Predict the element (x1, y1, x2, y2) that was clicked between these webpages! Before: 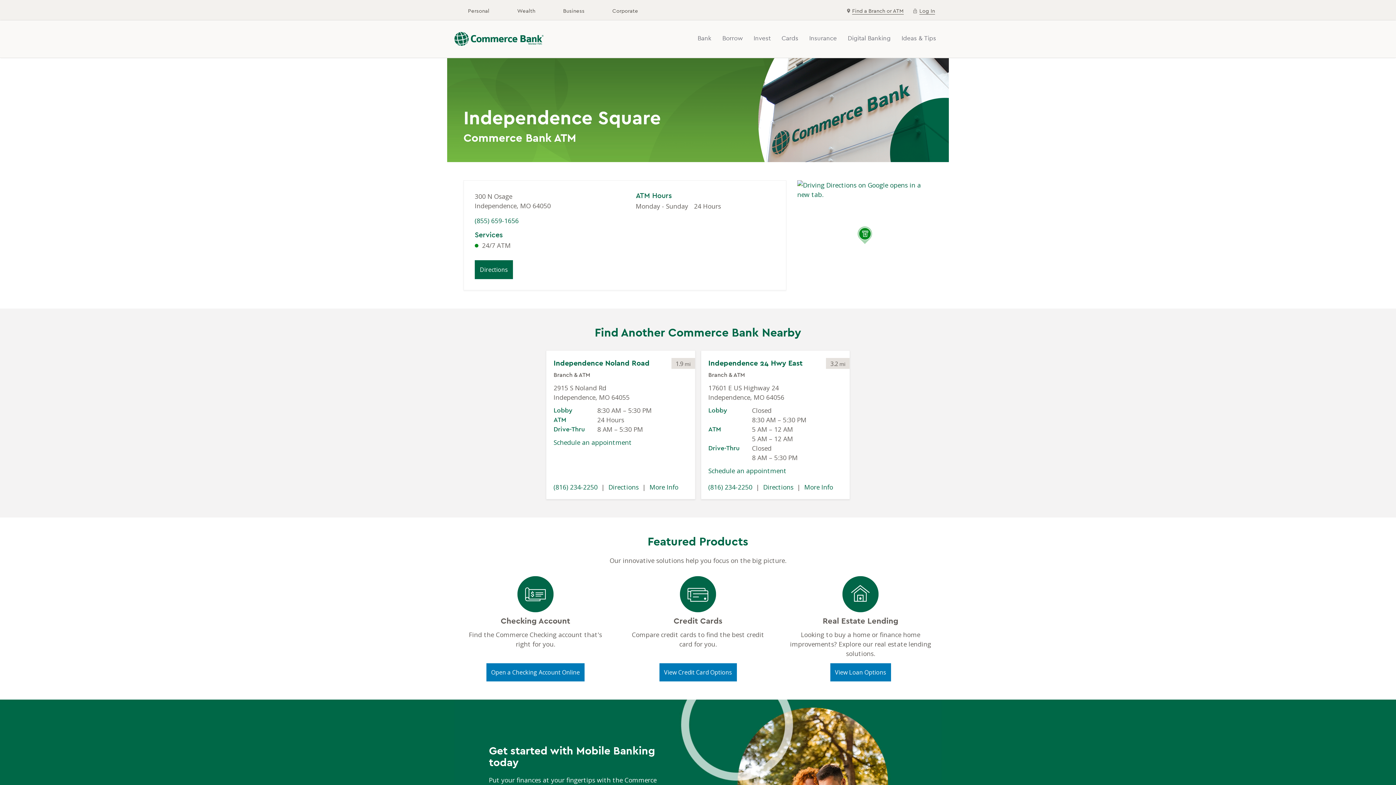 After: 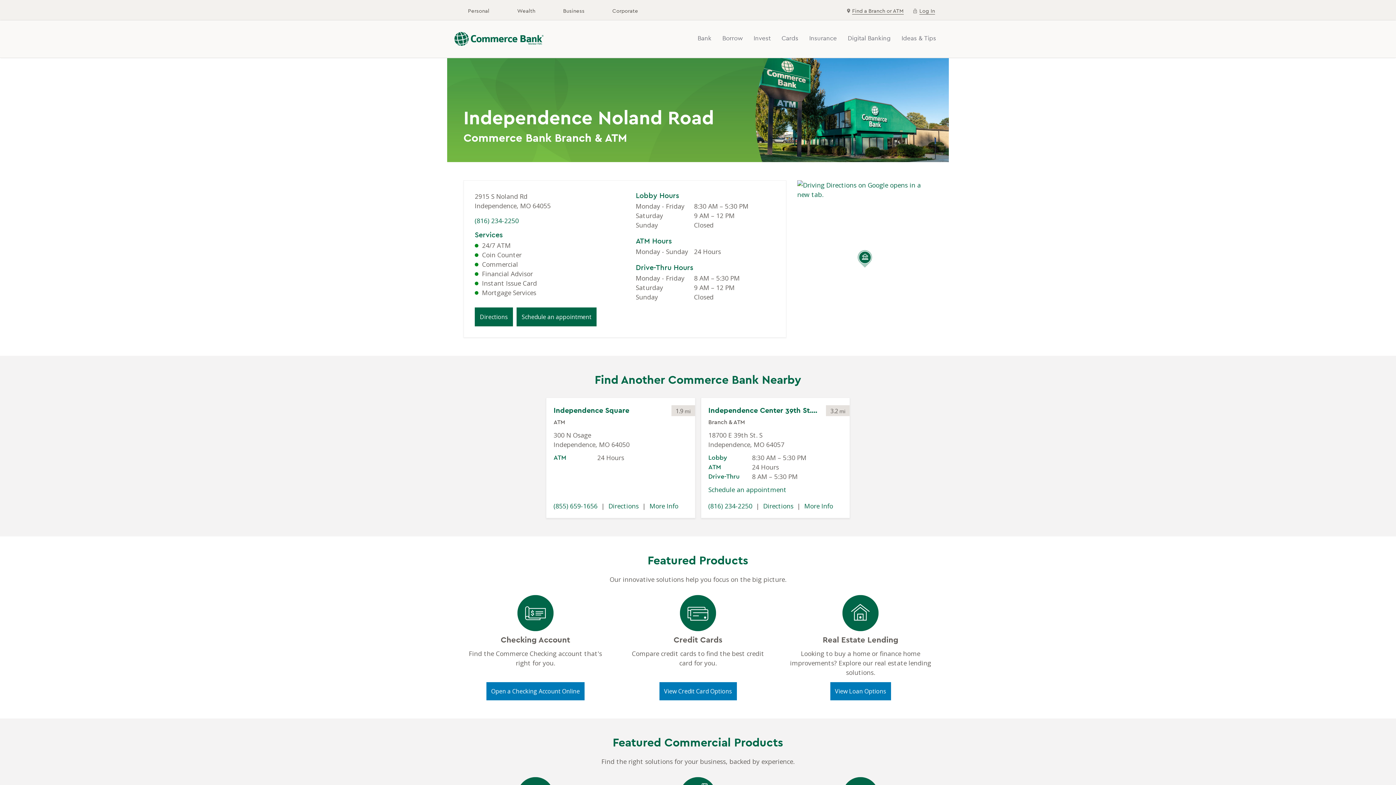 Action: label: More Info bbox: (649, 482, 678, 491)